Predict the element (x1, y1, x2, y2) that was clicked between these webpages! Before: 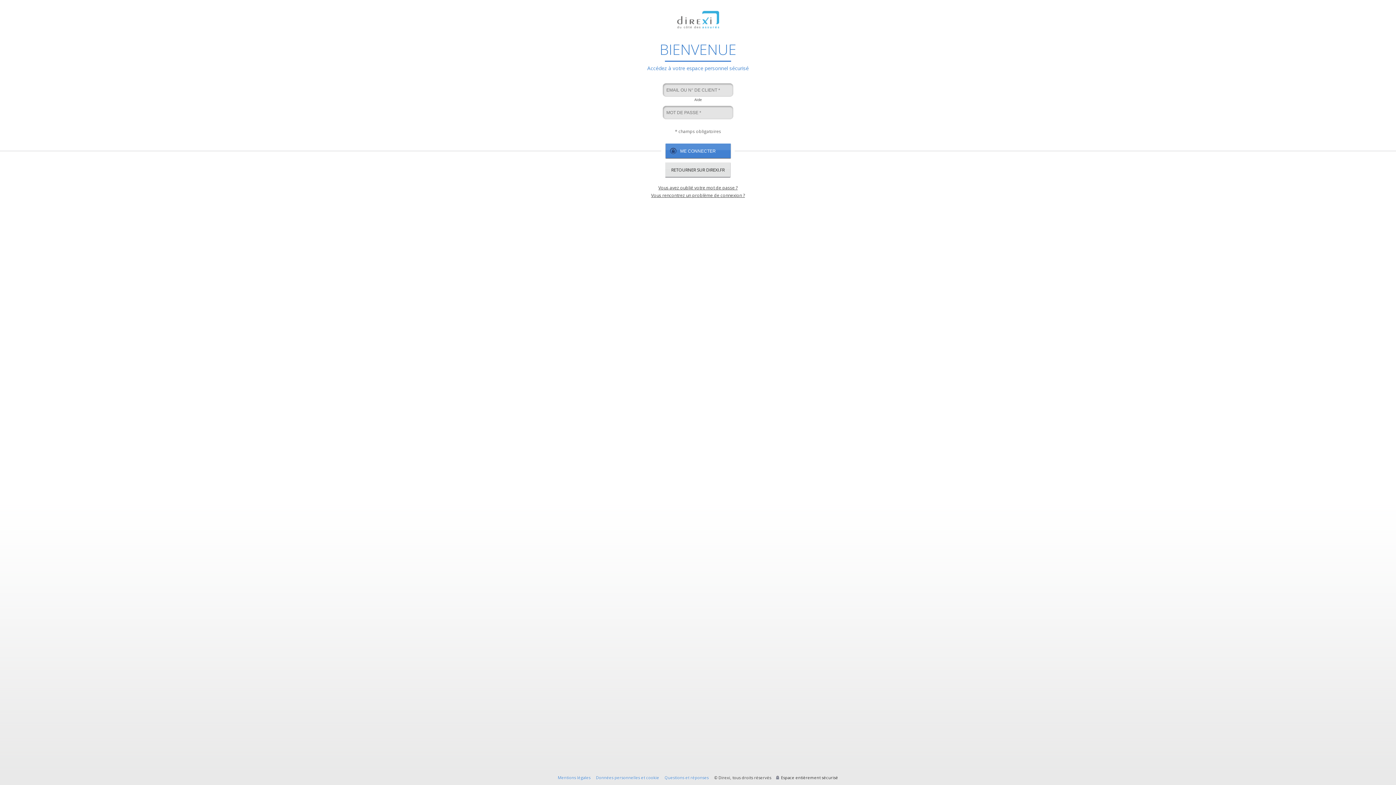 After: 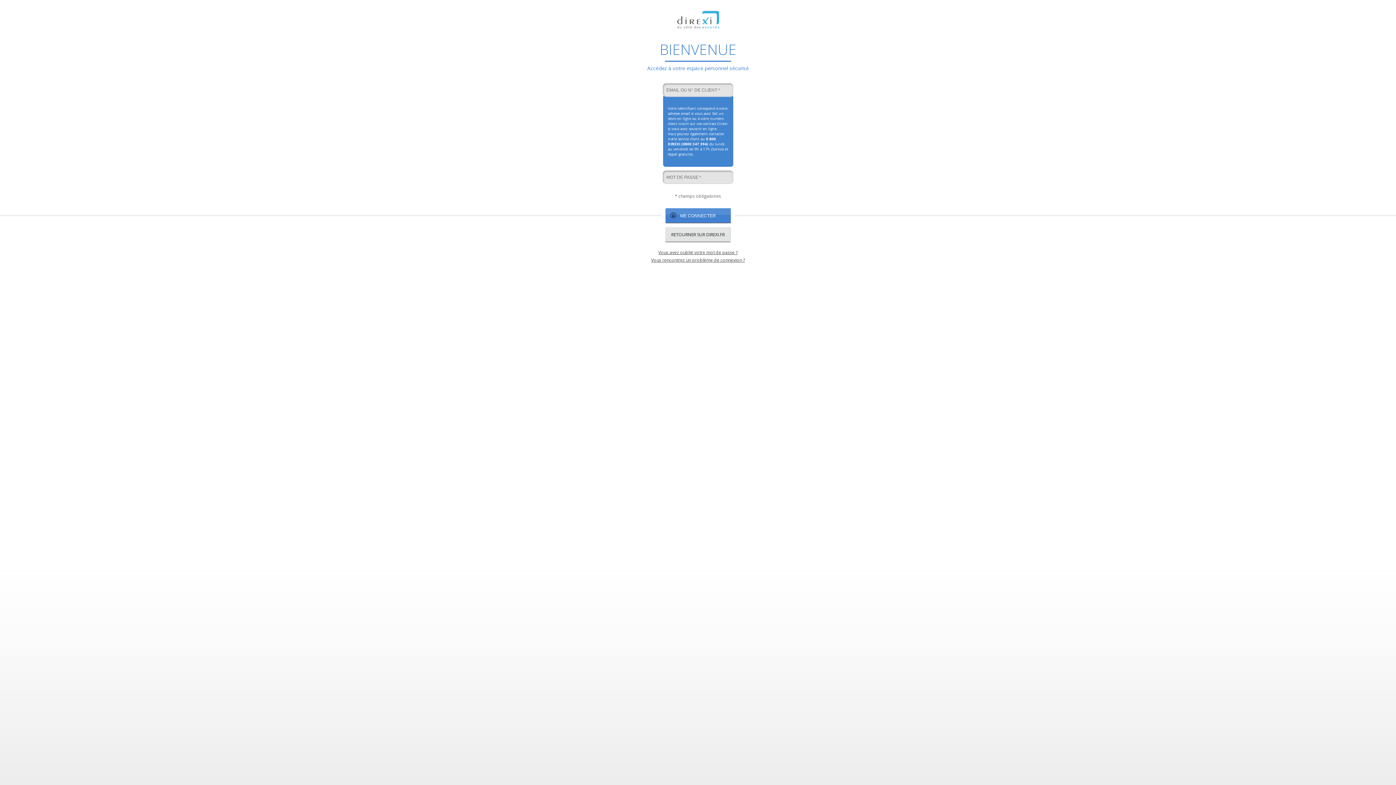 Action: bbox: (694, 96, 701, 102) label: Aide